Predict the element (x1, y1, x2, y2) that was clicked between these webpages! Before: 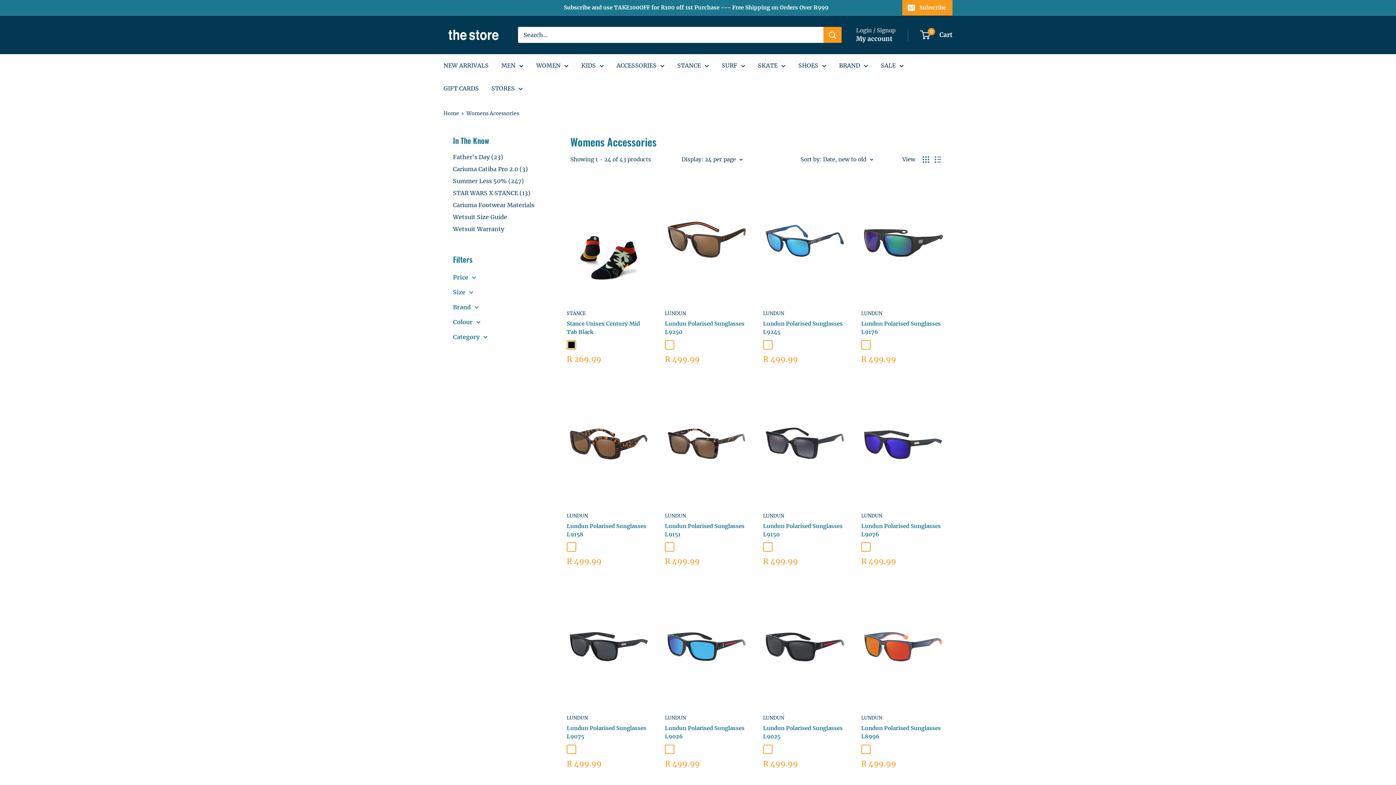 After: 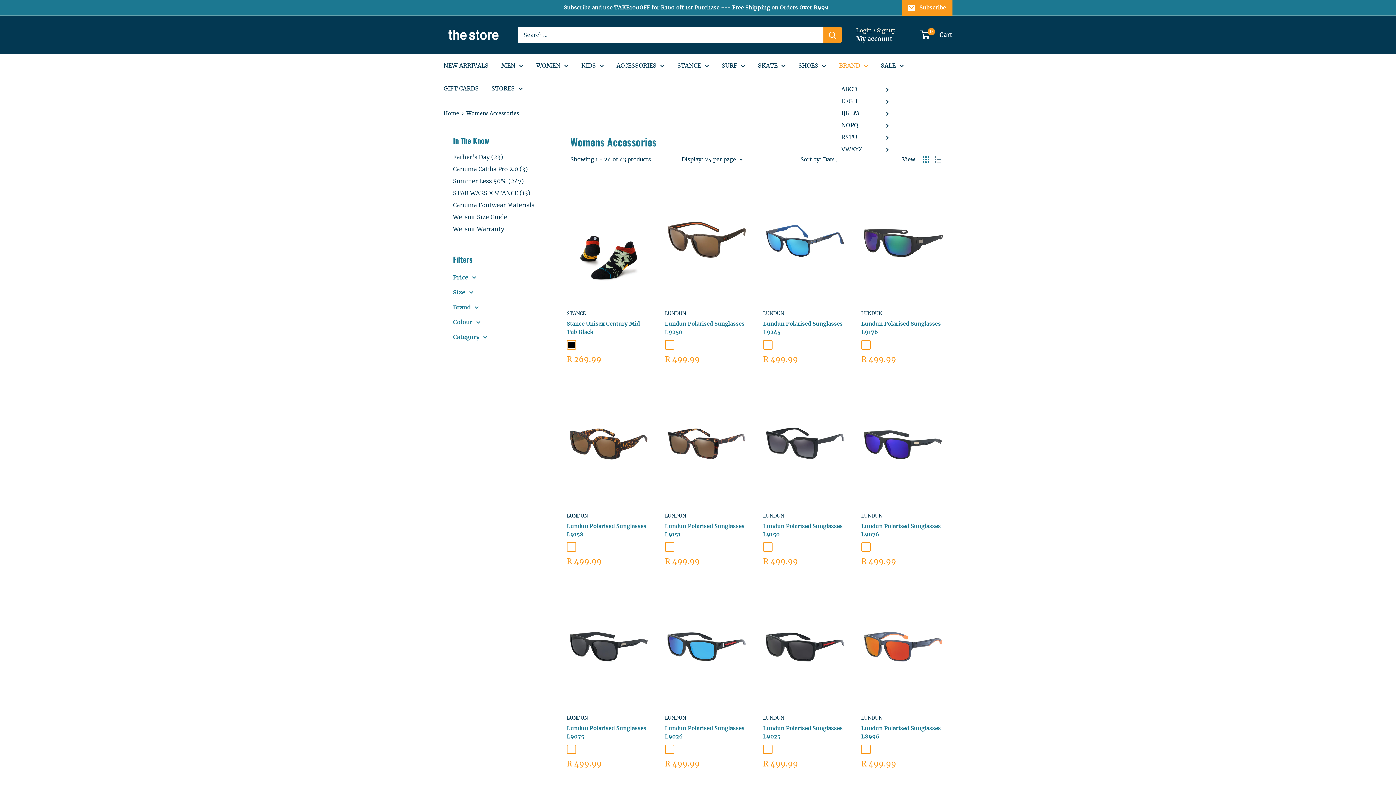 Action: label: BRAND bbox: (839, 60, 868, 70)